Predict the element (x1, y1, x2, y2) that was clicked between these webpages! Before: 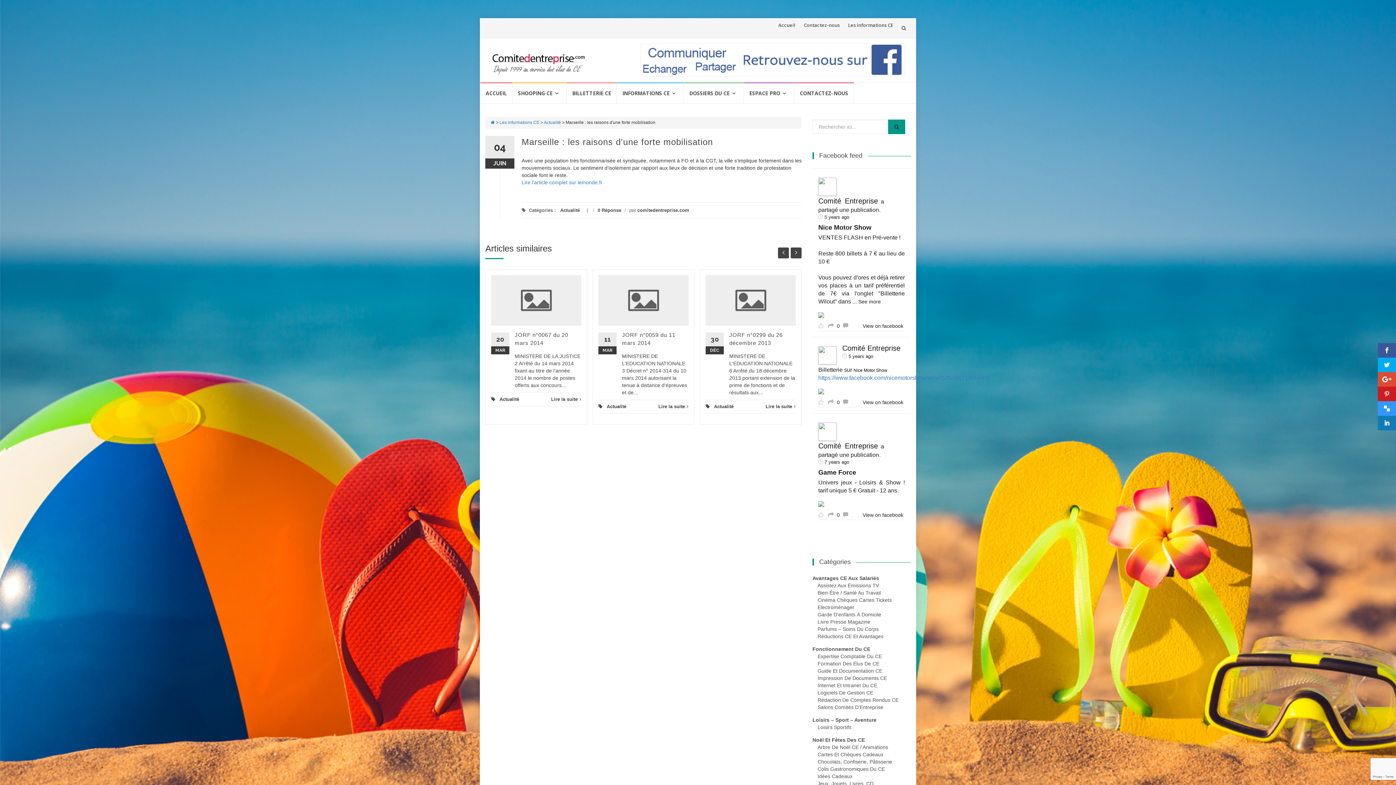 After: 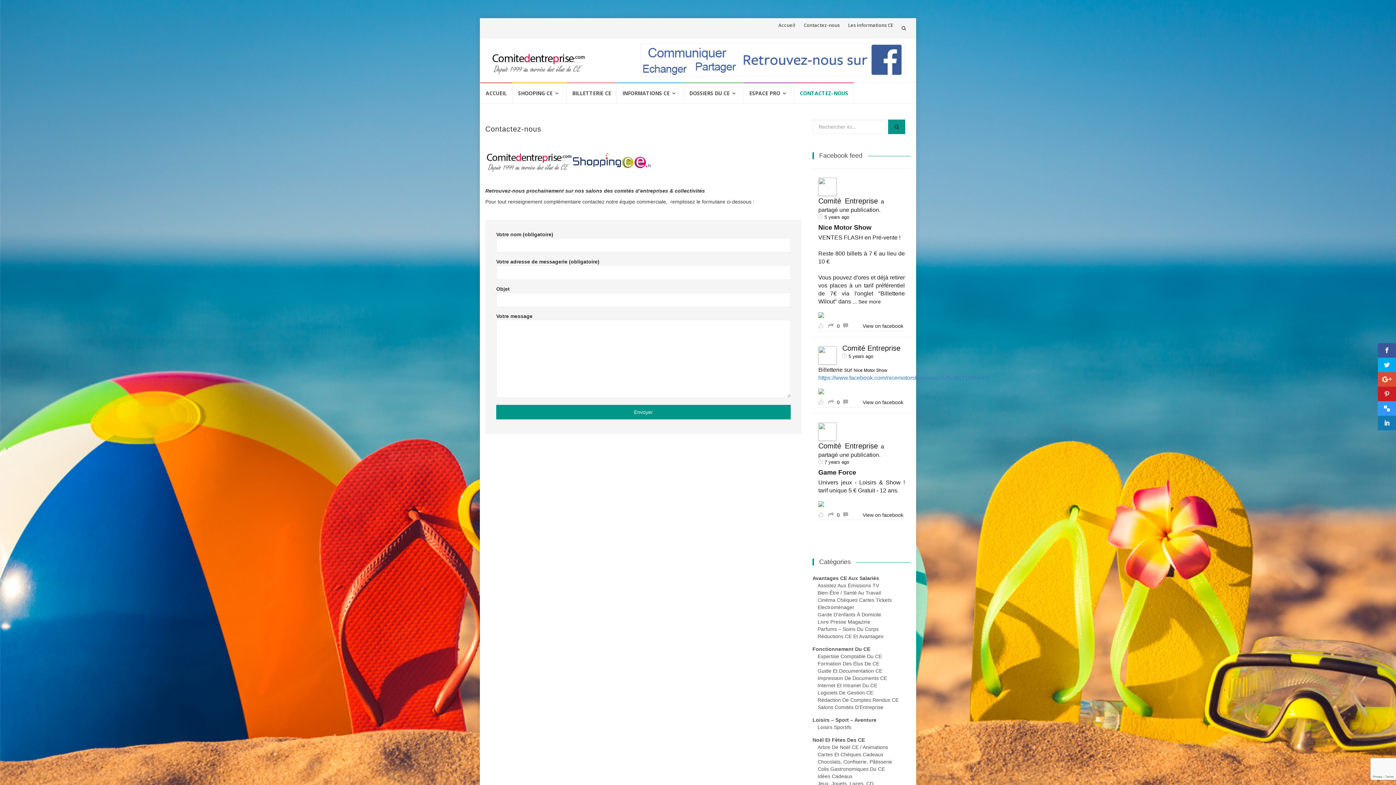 Action: bbox: (804, 21, 840, 28) label: Contactez-nous